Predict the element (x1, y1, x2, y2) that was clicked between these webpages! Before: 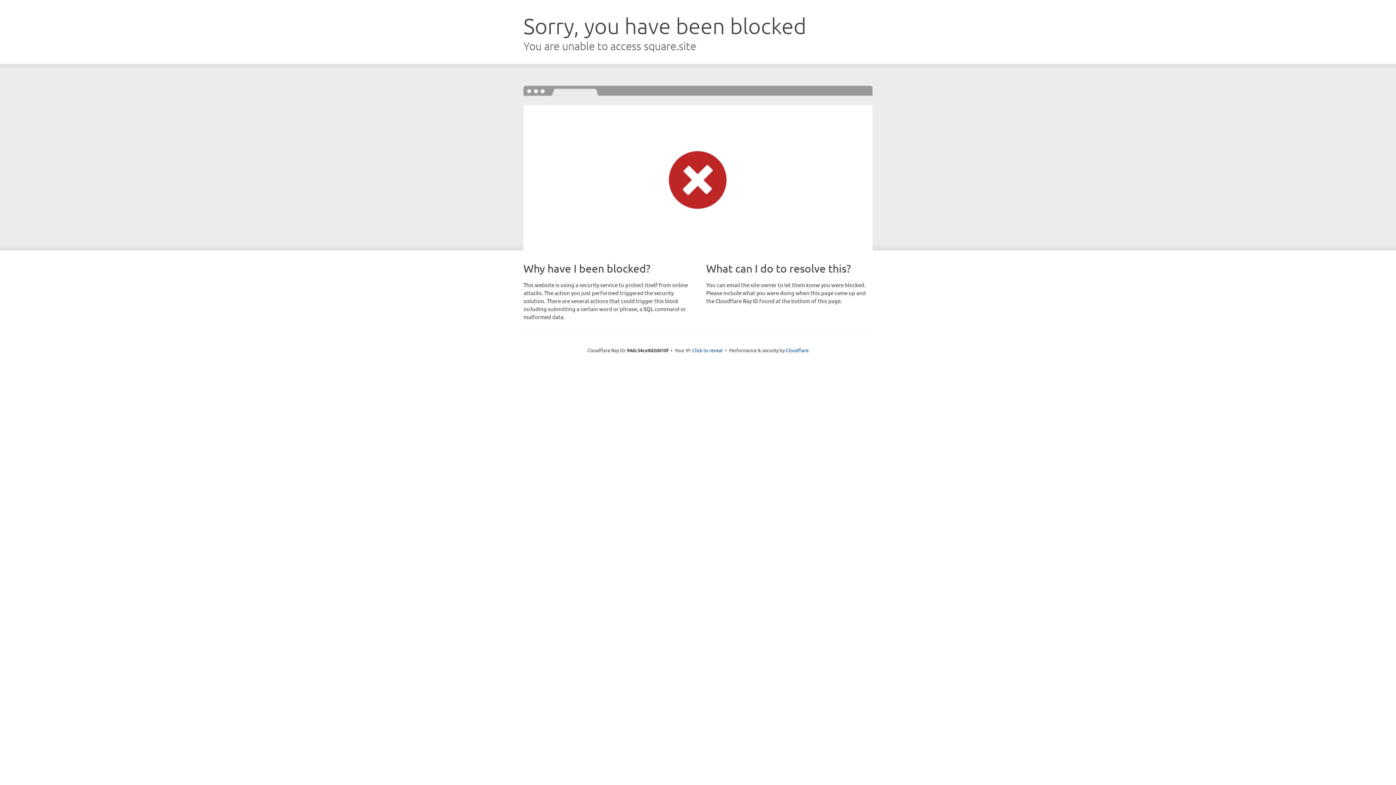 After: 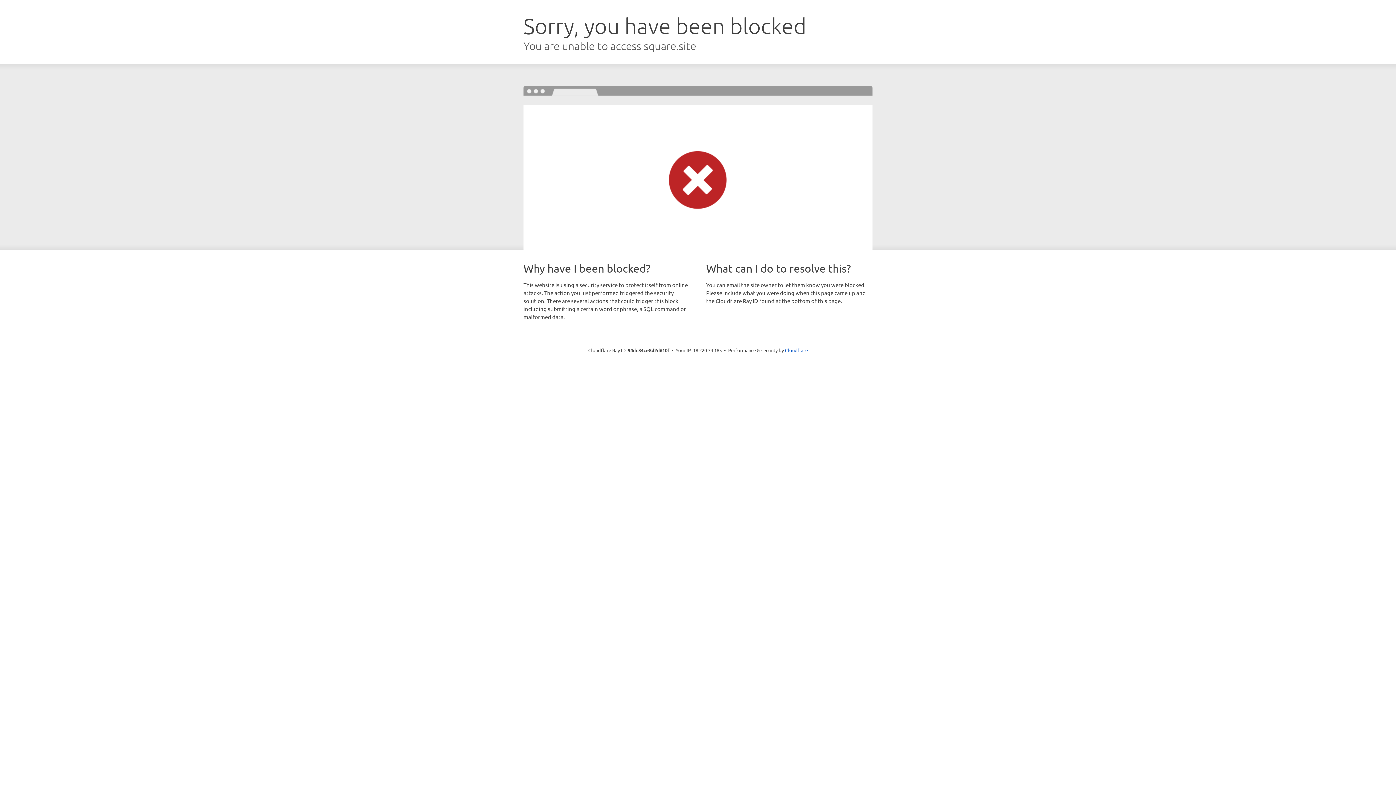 Action: bbox: (692, 346, 722, 353) label: Click to reveal